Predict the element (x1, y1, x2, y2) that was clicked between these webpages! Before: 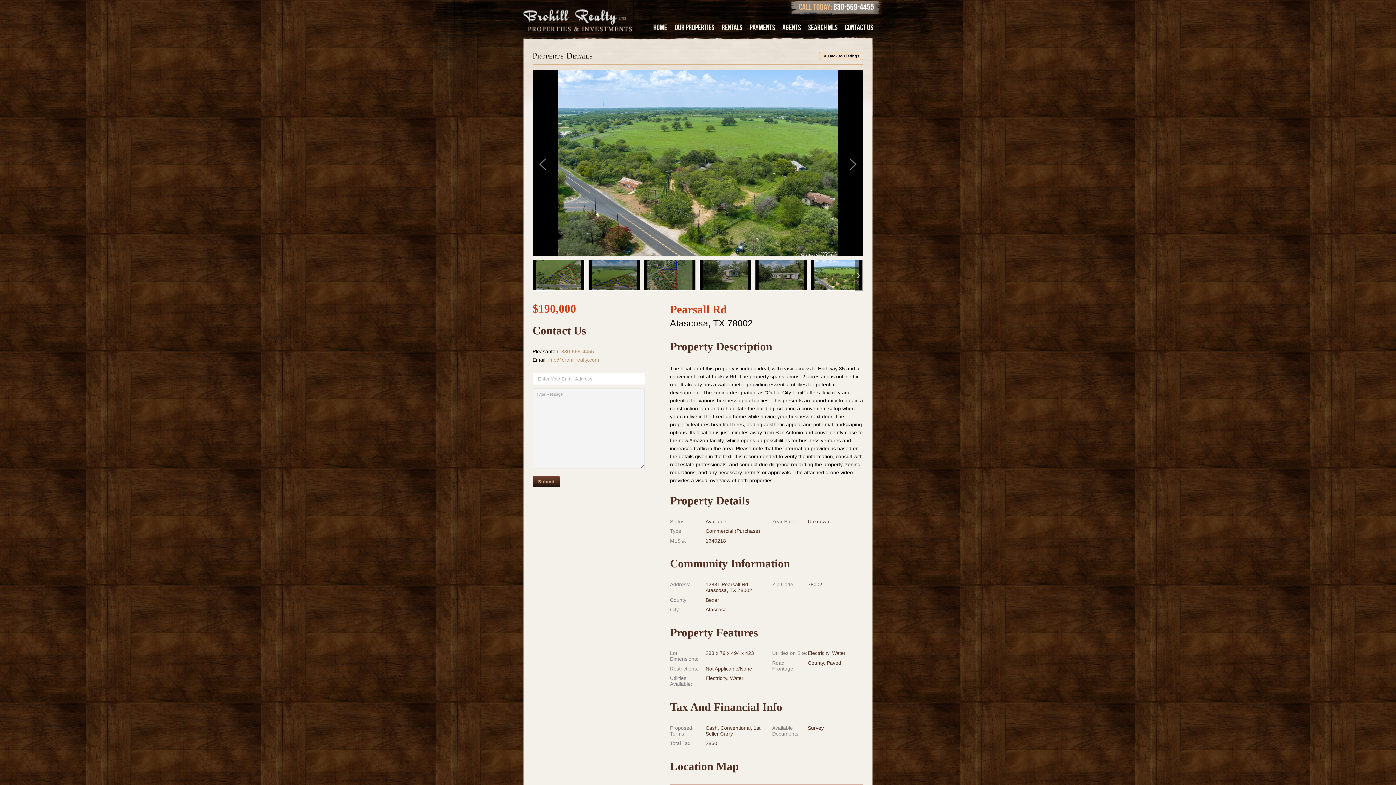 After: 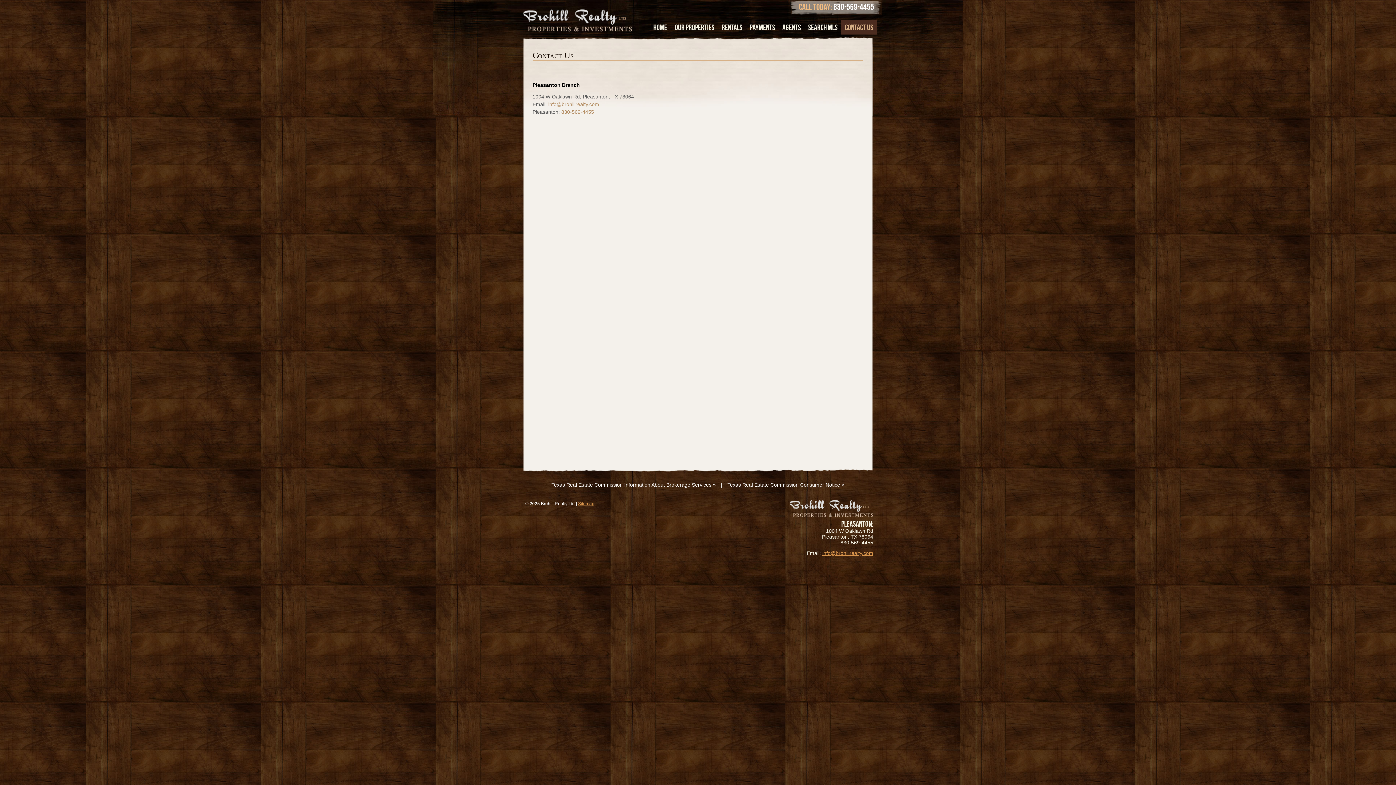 Action: label: CONTACT US bbox: (841, 20, 877, 34)